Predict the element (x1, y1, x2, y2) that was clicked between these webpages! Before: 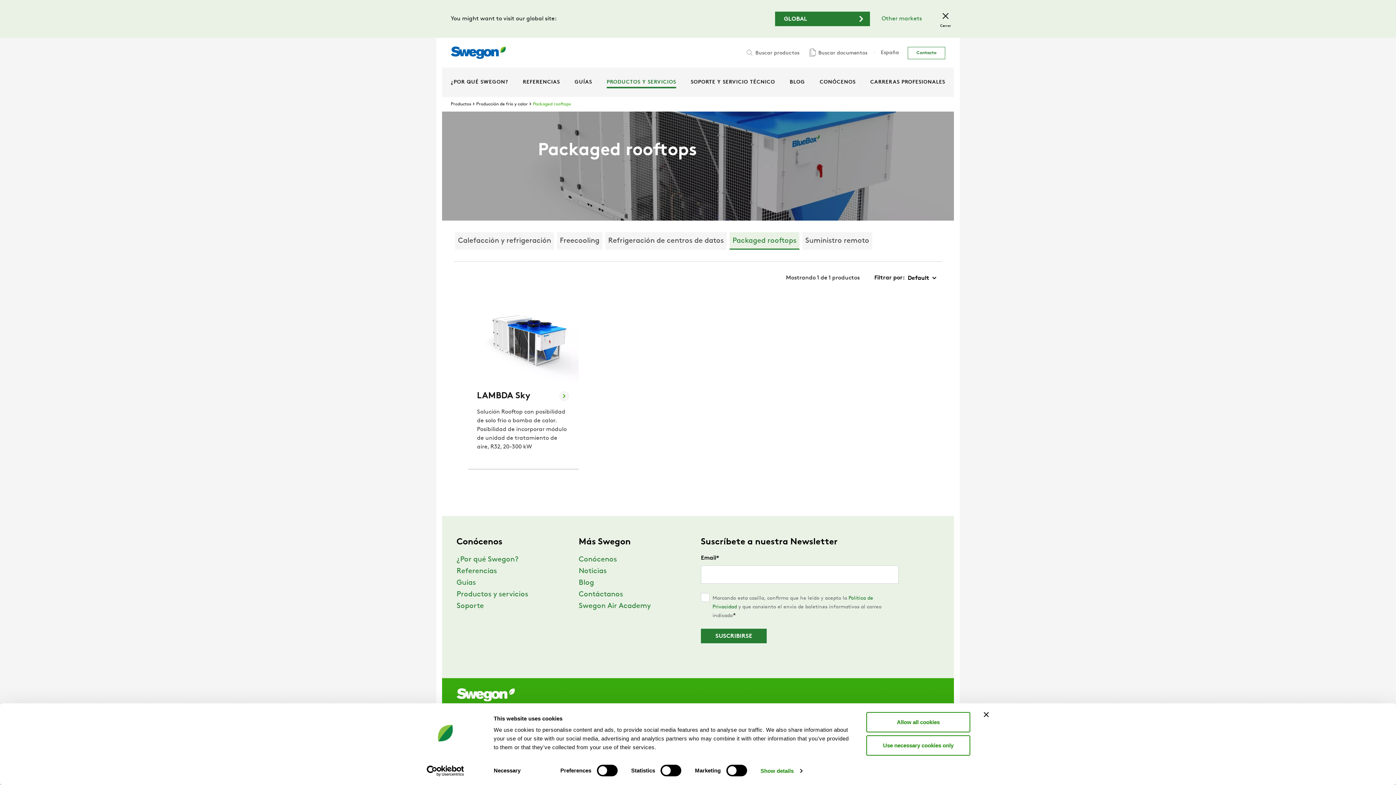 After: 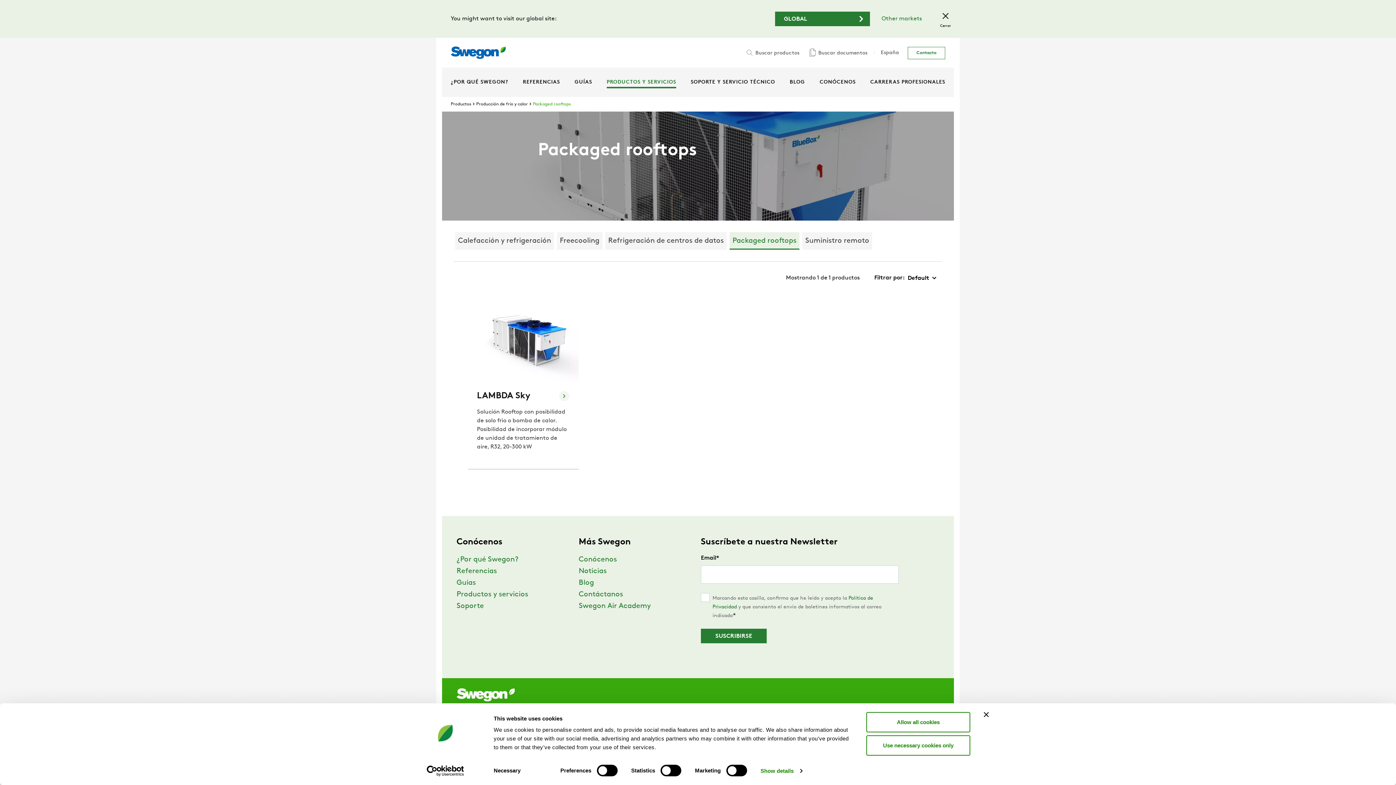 Action: label: Usercentrics Cookiebot - opens in a new window bbox: (413, 765, 477, 776)